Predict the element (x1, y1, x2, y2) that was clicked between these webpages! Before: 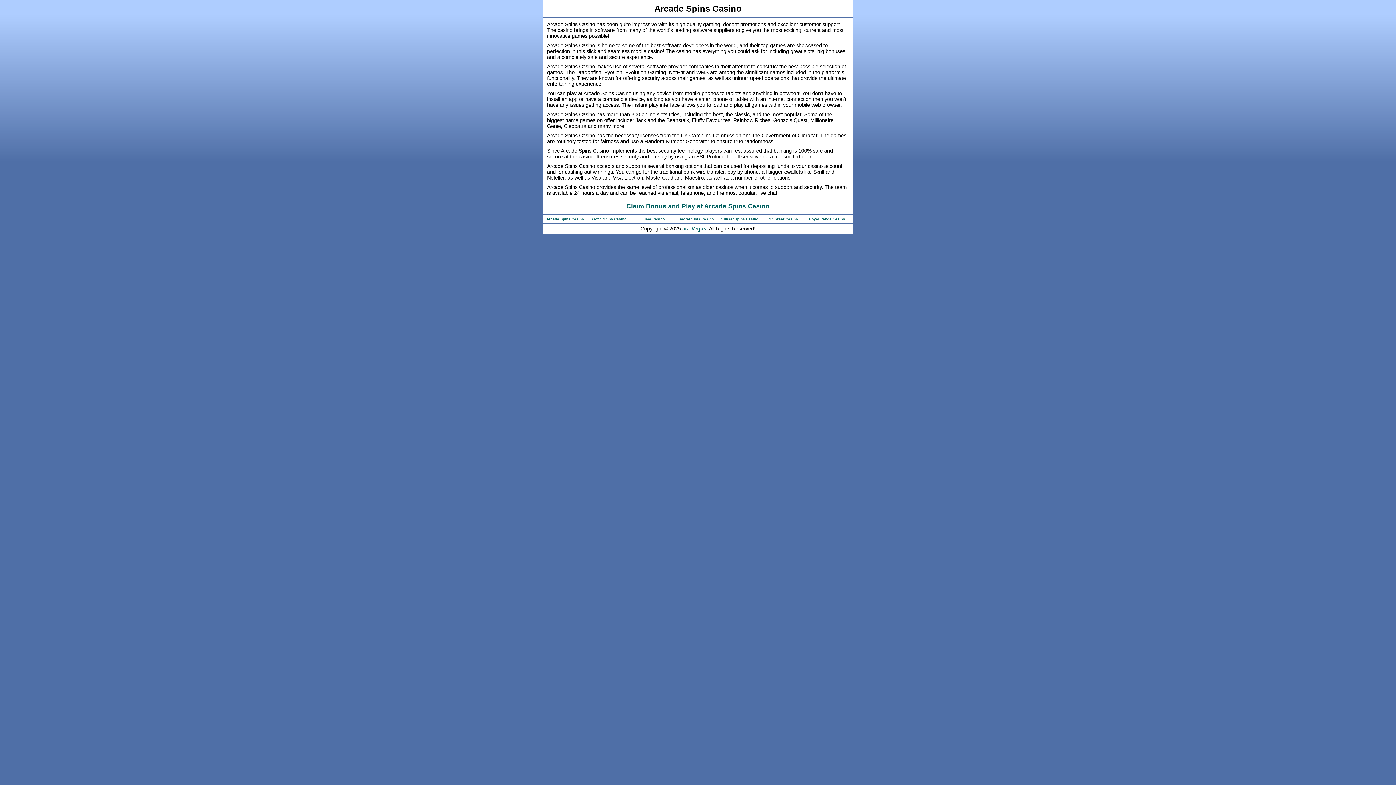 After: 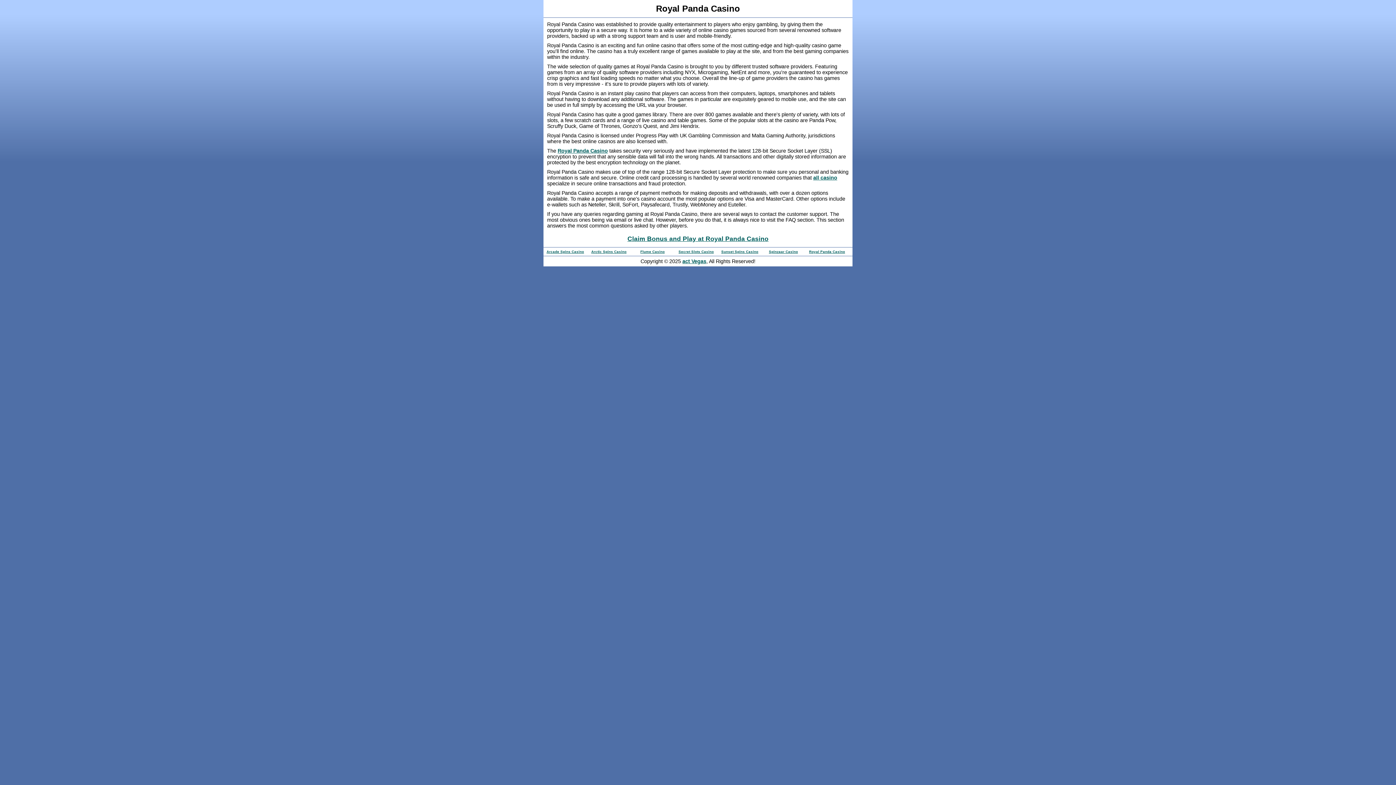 Action: bbox: (809, 217, 845, 221) label: Royal Panda Casino